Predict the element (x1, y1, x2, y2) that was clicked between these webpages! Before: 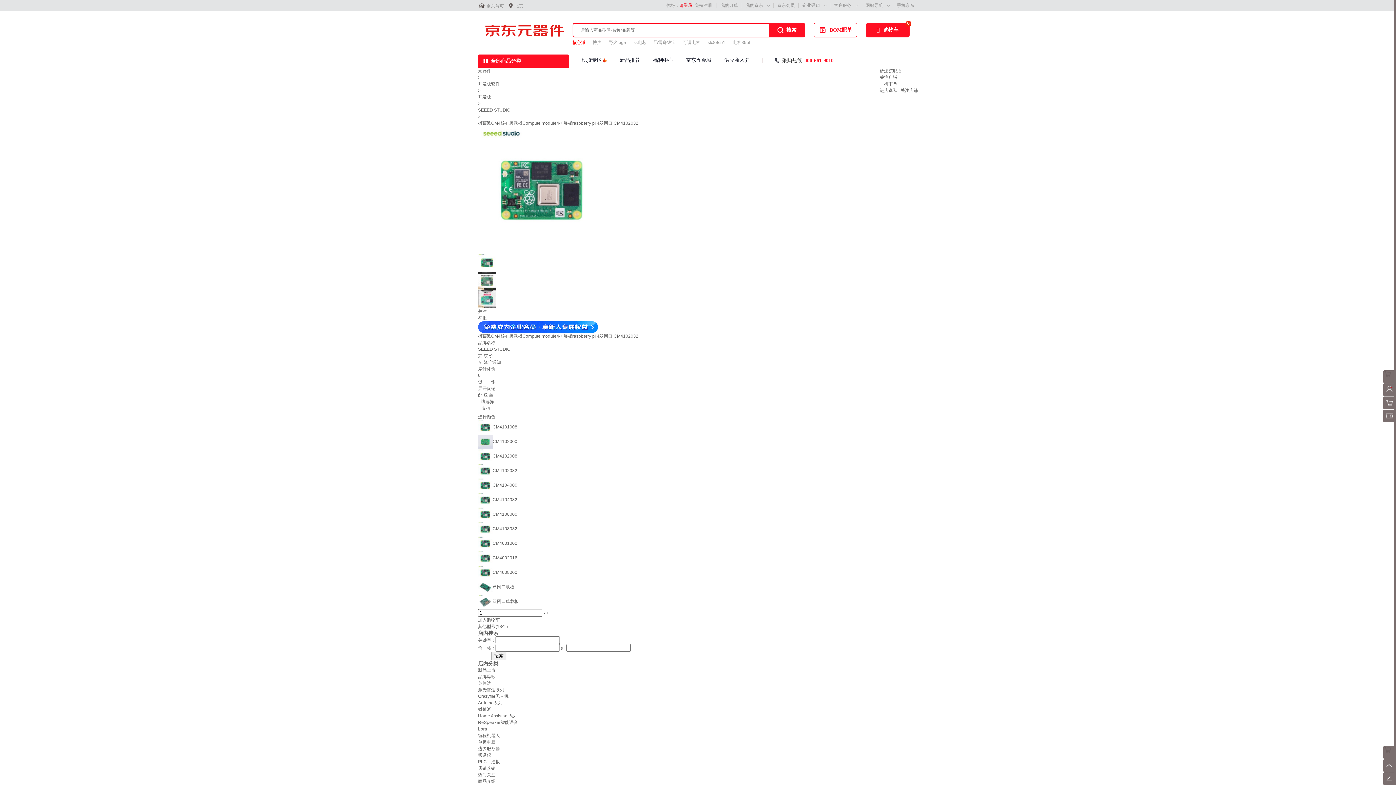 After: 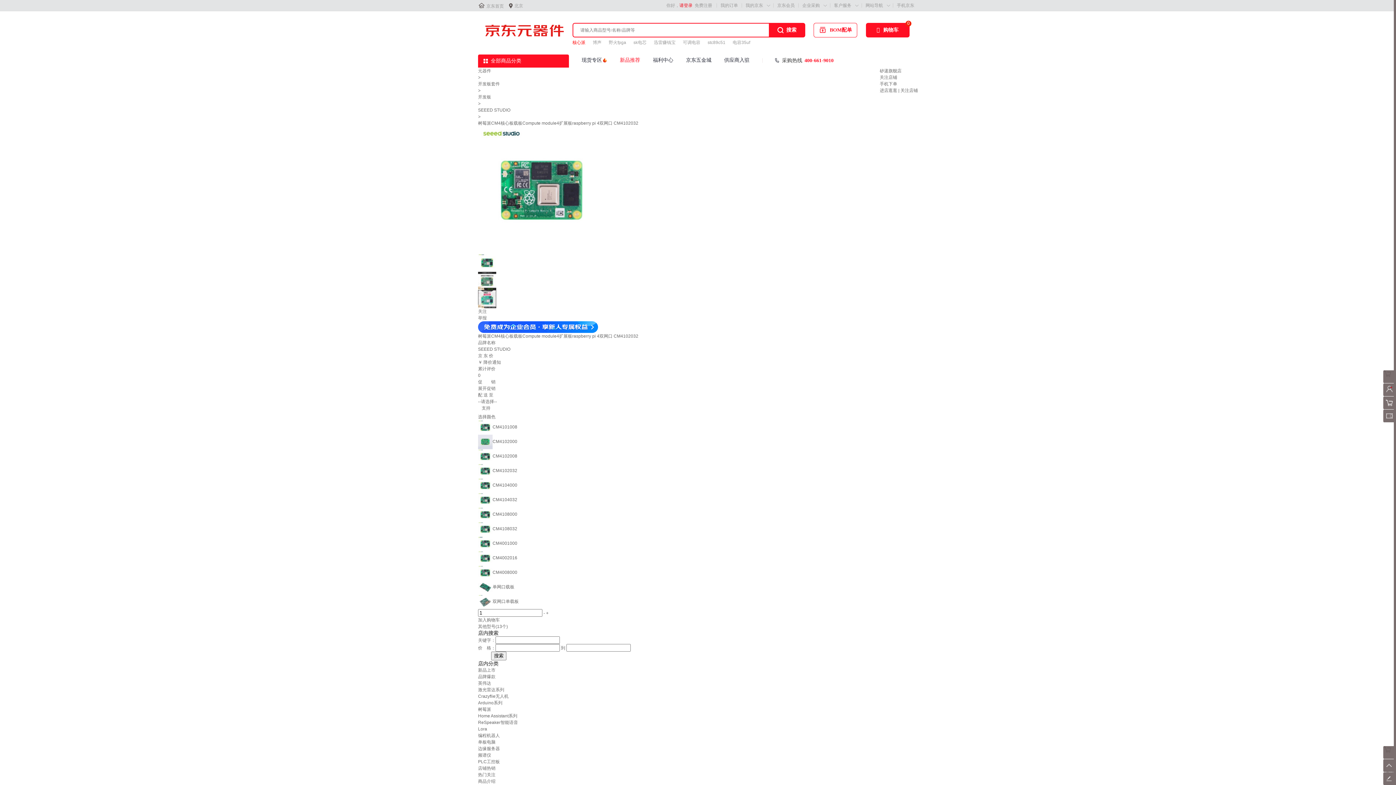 Action: label: 新品推荐 bbox: (620, 57, 640, 62)